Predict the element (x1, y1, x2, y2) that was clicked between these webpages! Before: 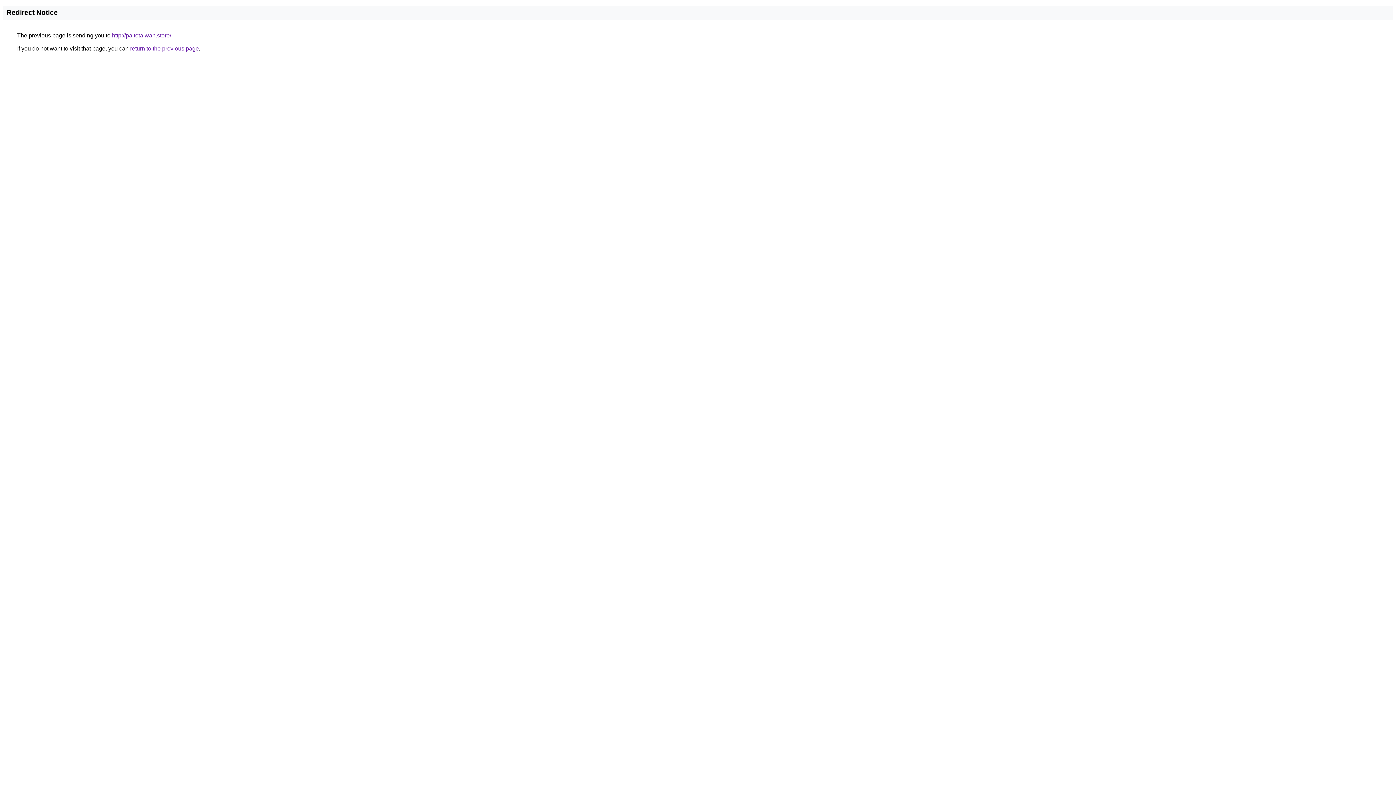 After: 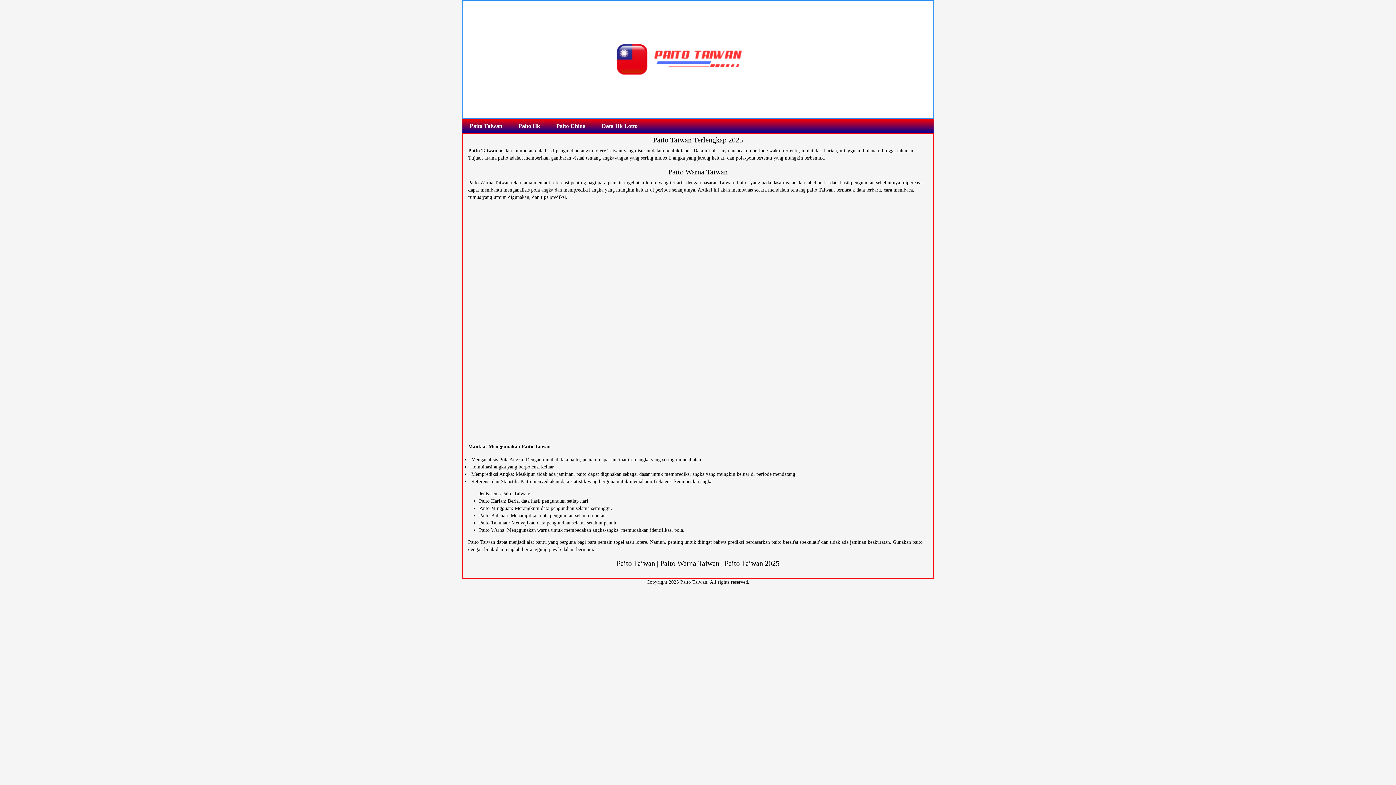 Action: bbox: (112, 32, 171, 38) label: http://paitotaiwan.store/